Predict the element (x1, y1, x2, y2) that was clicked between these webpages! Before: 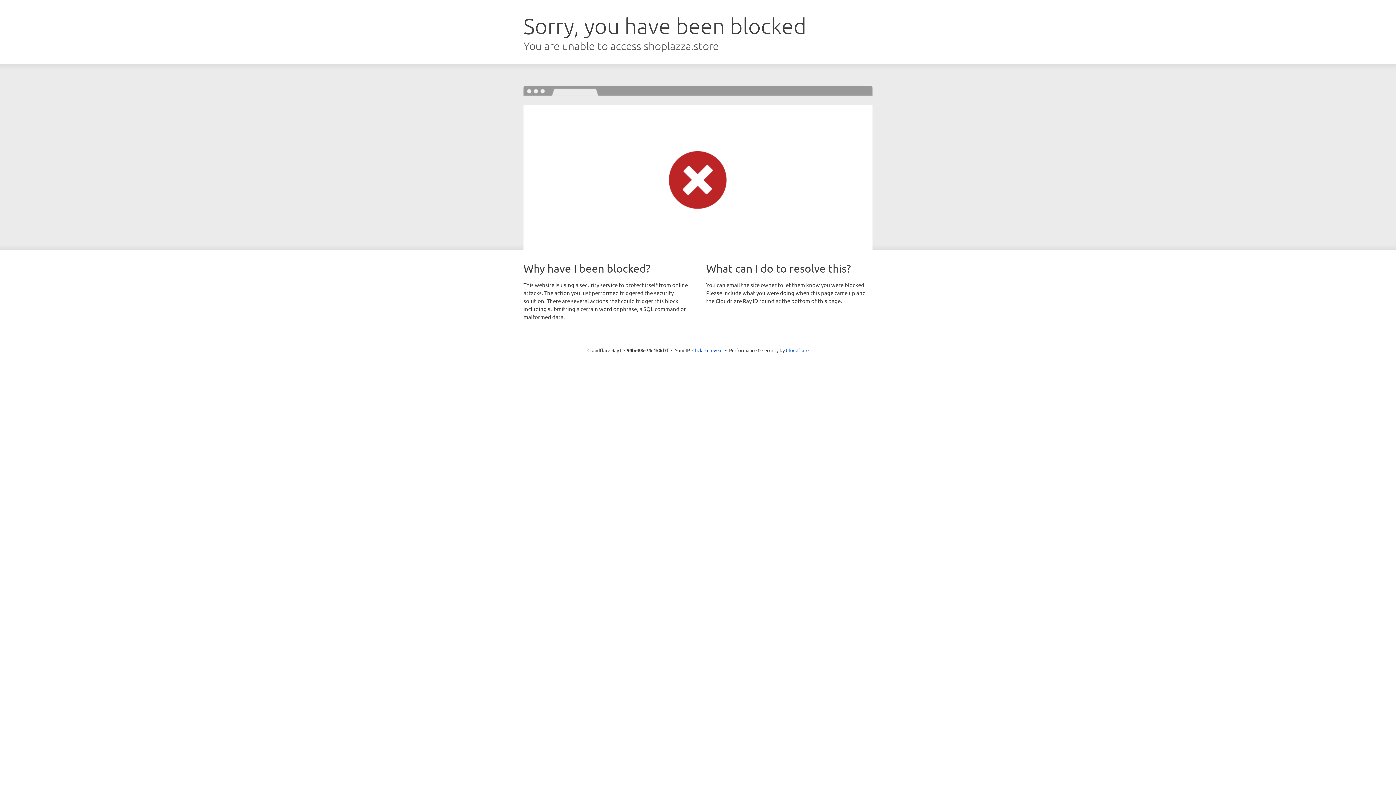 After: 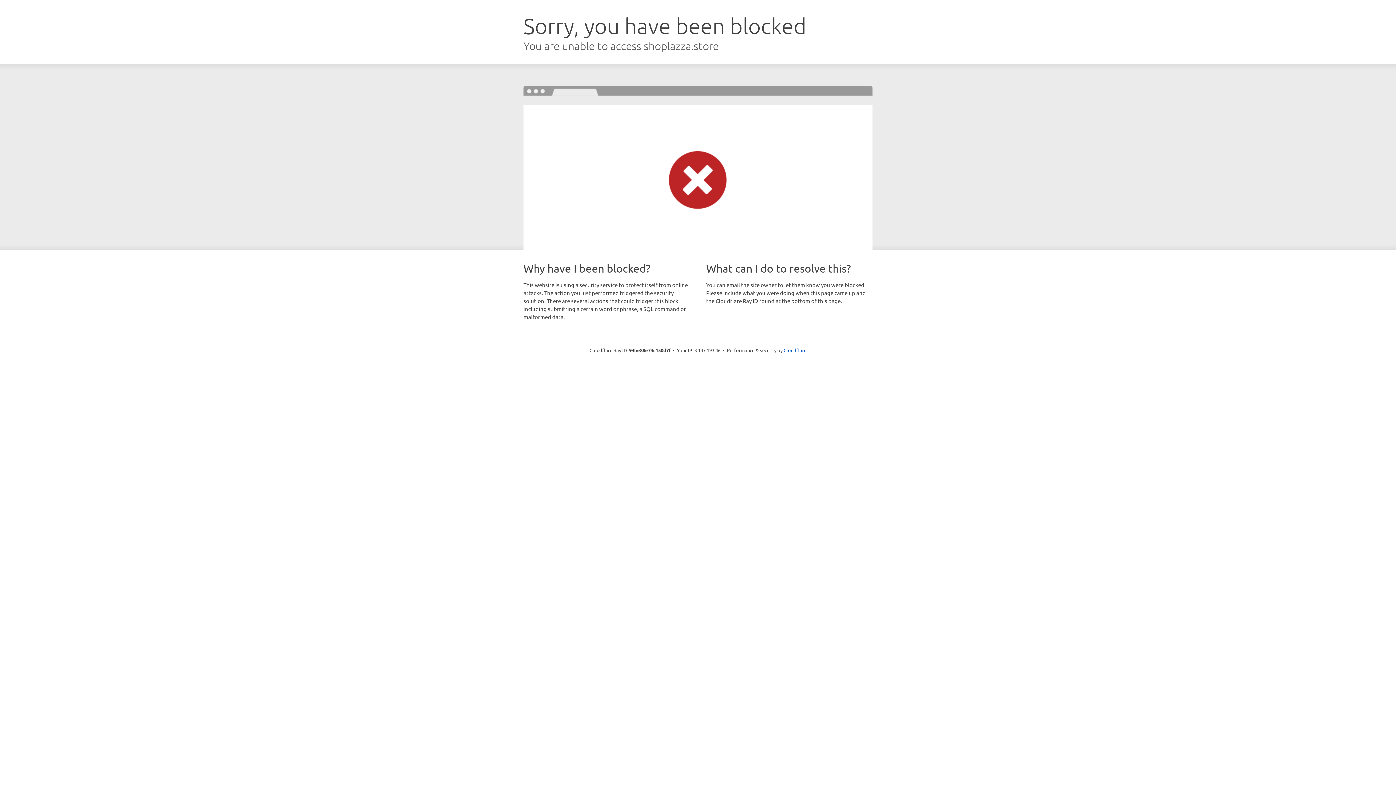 Action: bbox: (692, 346, 722, 353) label: Click to reveal